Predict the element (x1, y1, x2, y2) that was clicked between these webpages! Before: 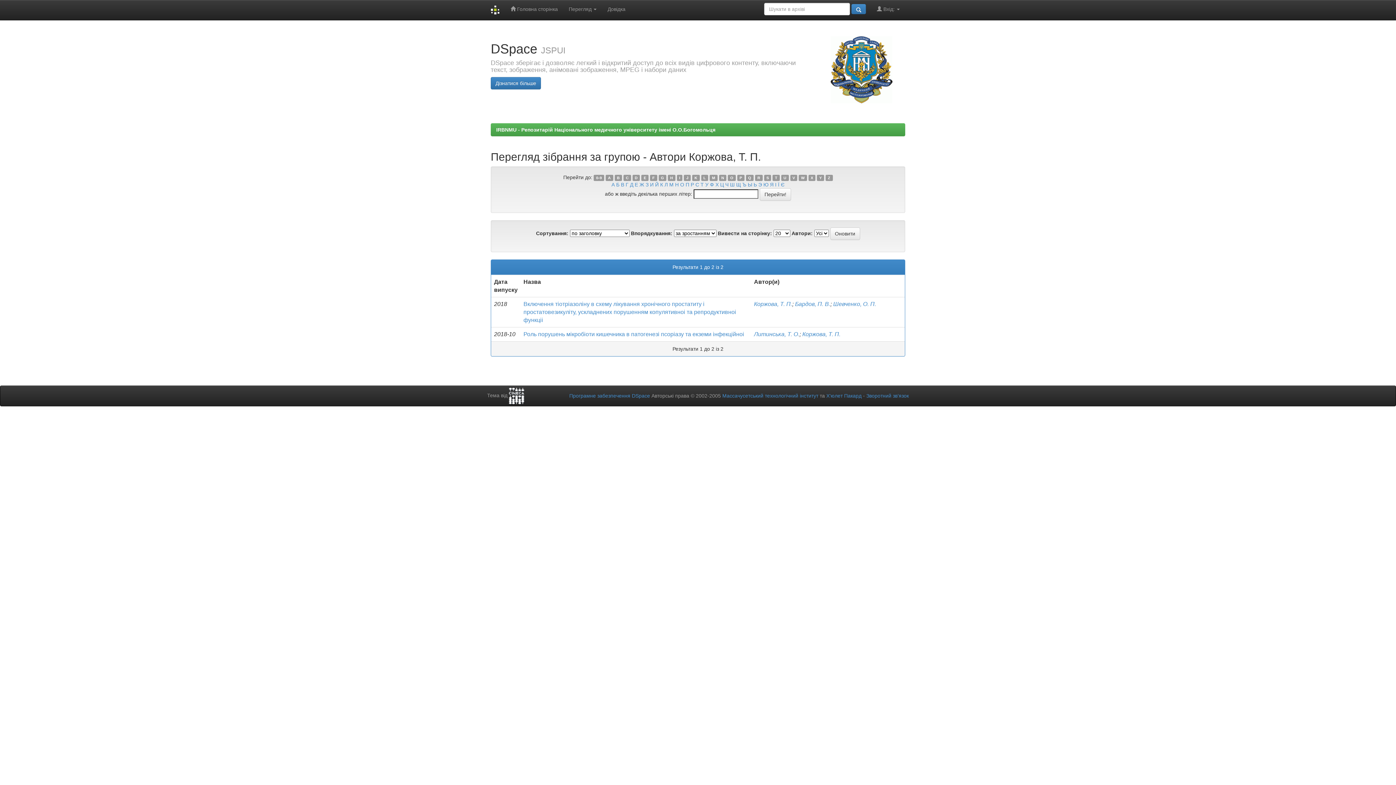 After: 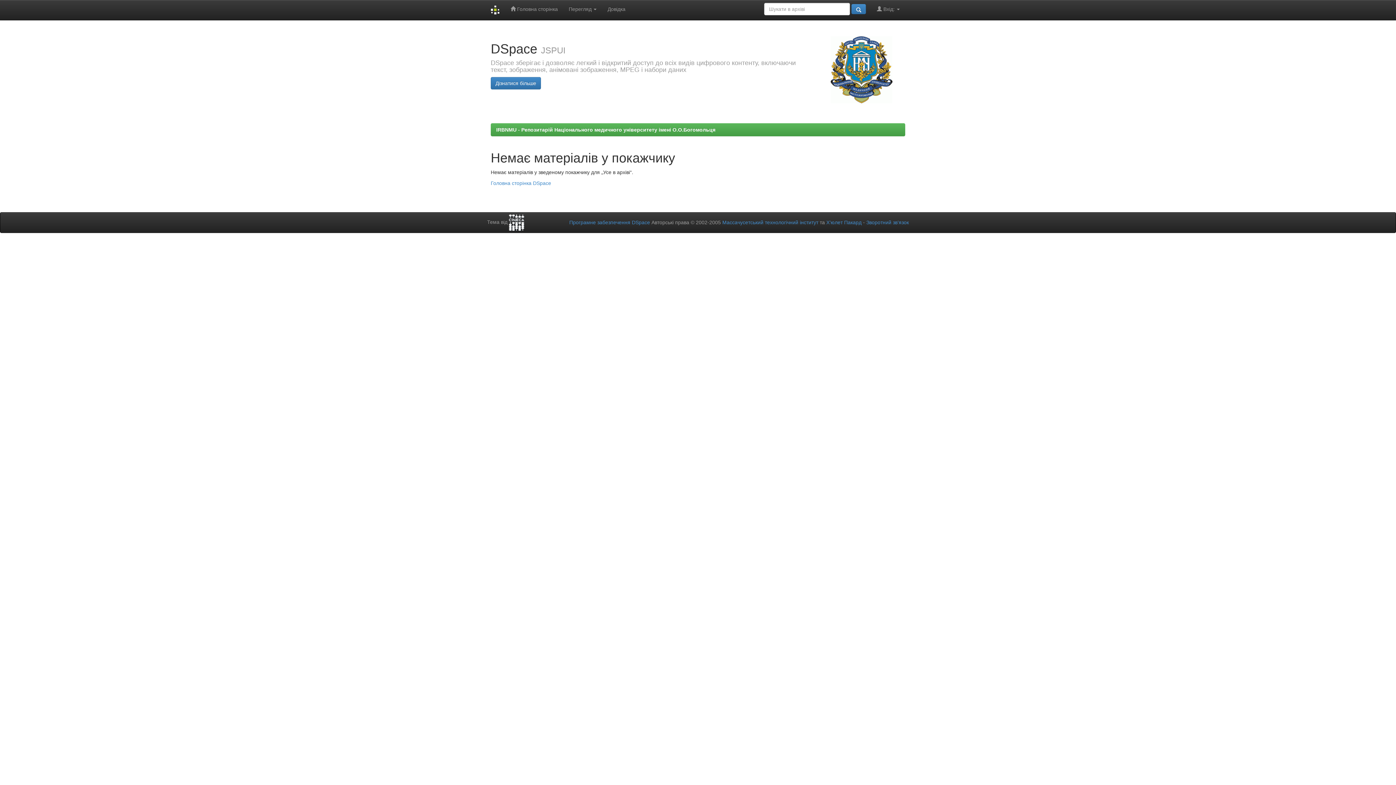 Action: label: Ъ bbox: (742, 181, 746, 187)